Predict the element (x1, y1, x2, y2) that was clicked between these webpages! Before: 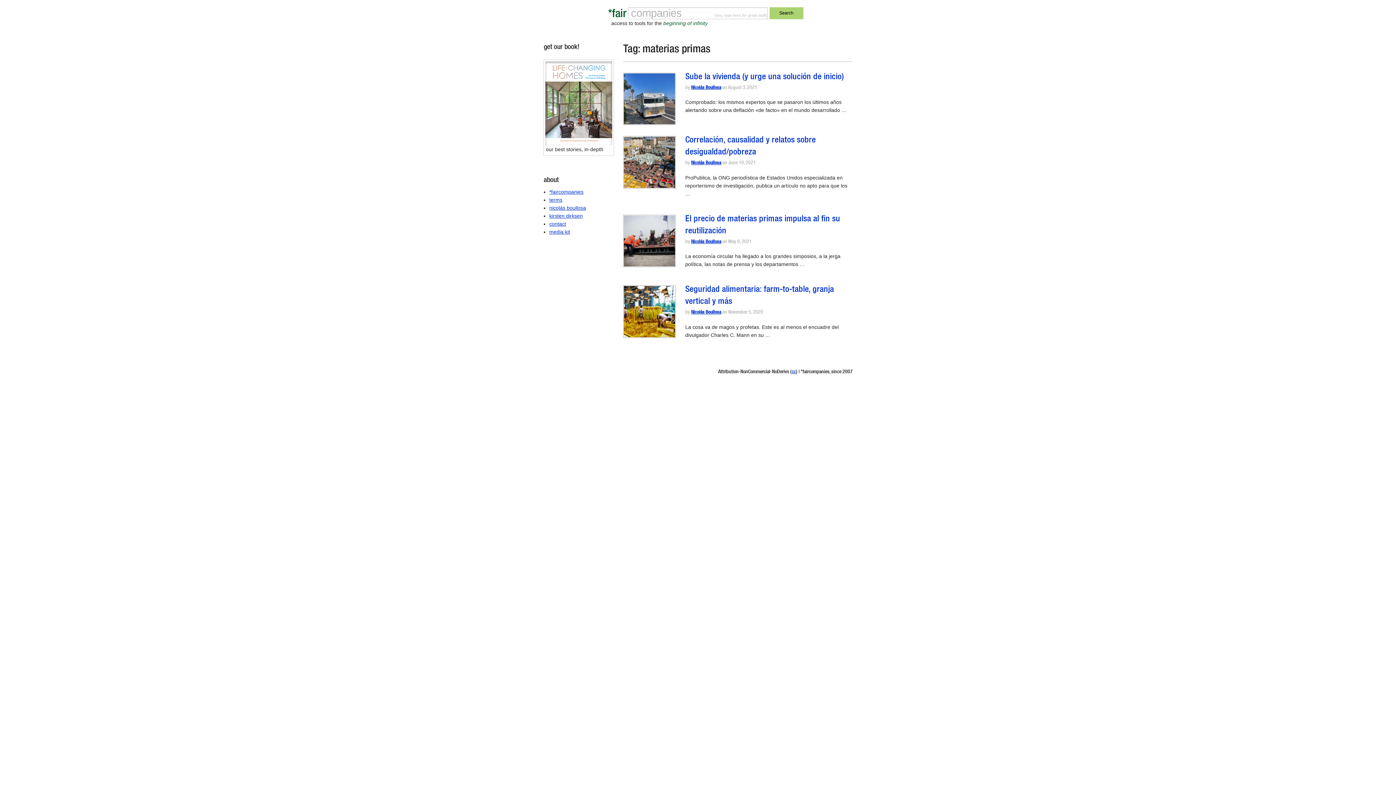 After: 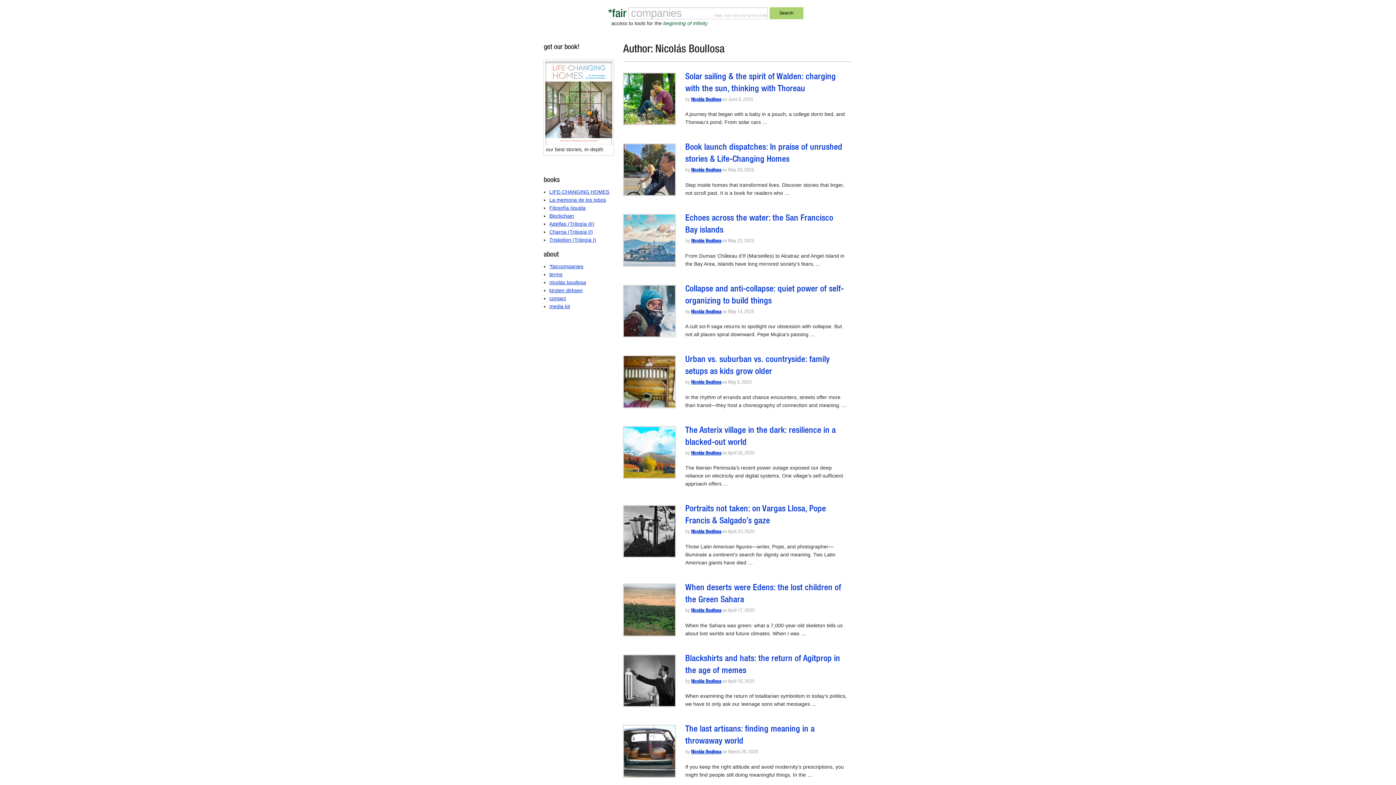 Action: bbox: (691, 310, 721, 315) label: Nicolás Boullosa